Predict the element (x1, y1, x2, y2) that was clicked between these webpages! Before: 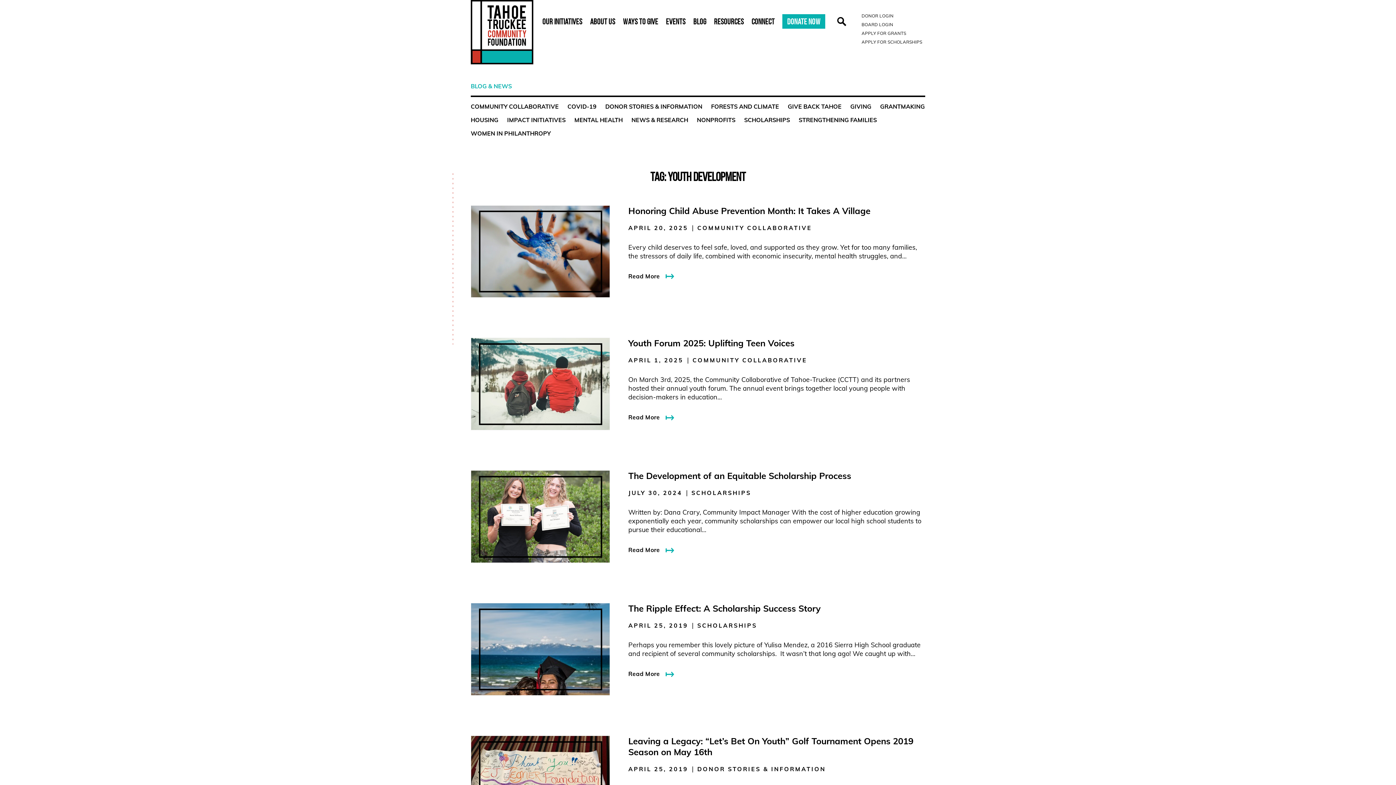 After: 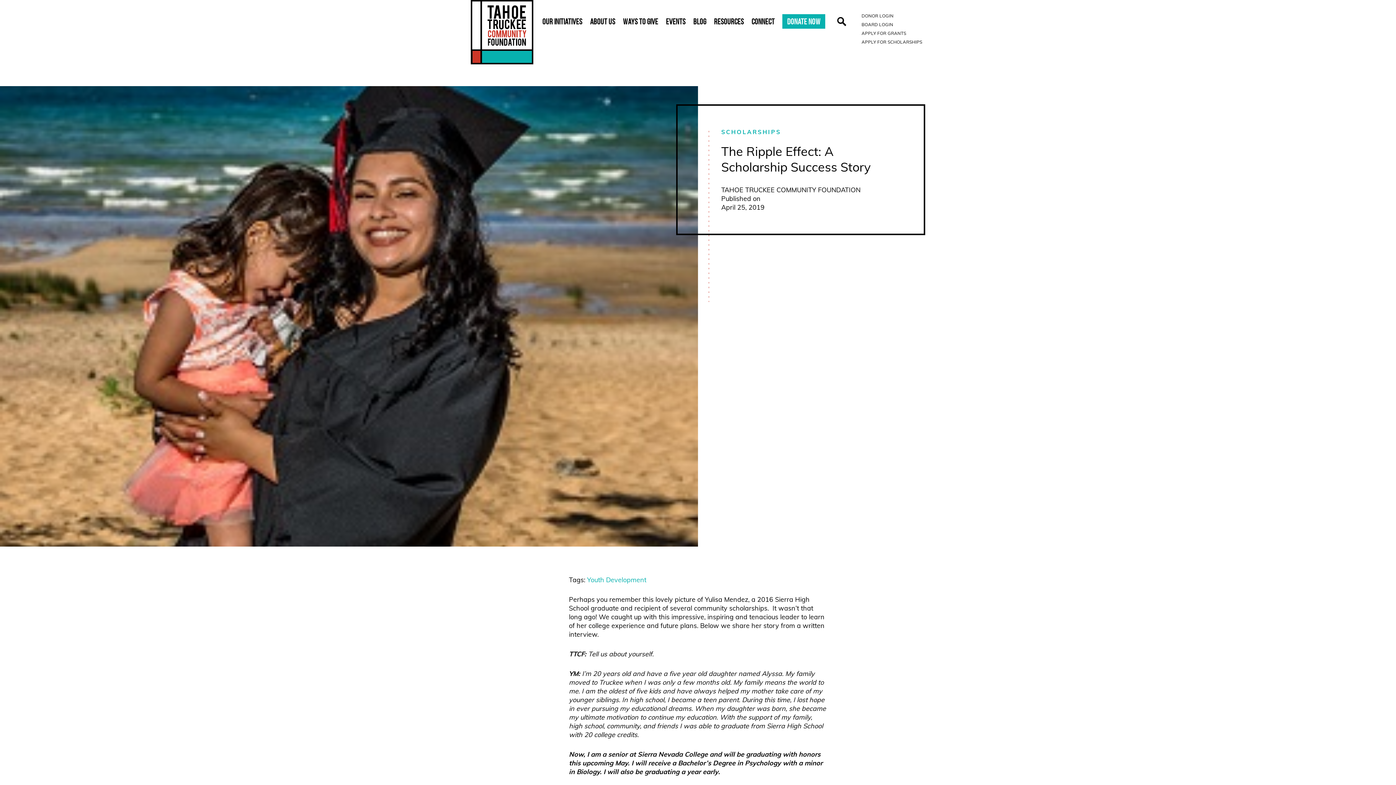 Action: label: The Ripple Effect: A Scholarship Success Story bbox: (628, 603, 925, 614)